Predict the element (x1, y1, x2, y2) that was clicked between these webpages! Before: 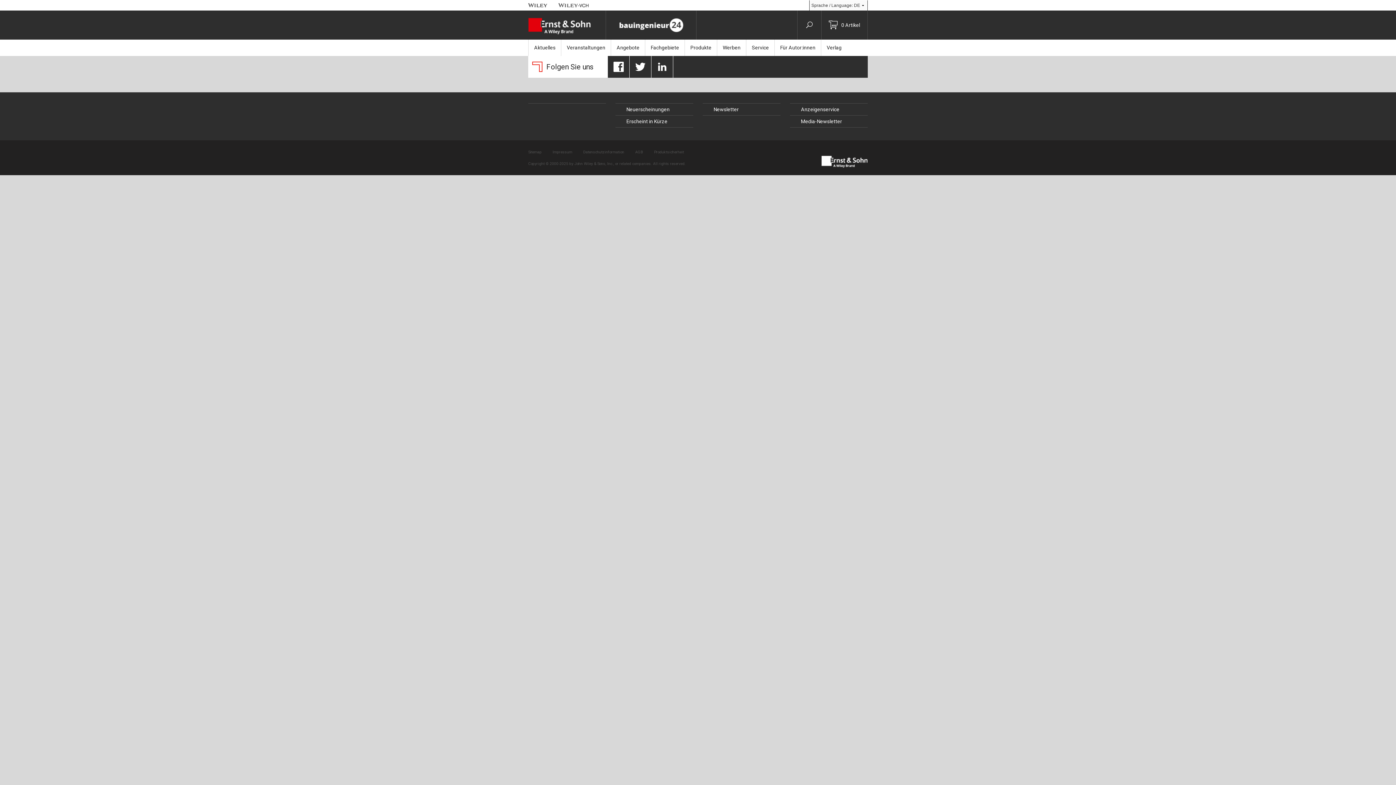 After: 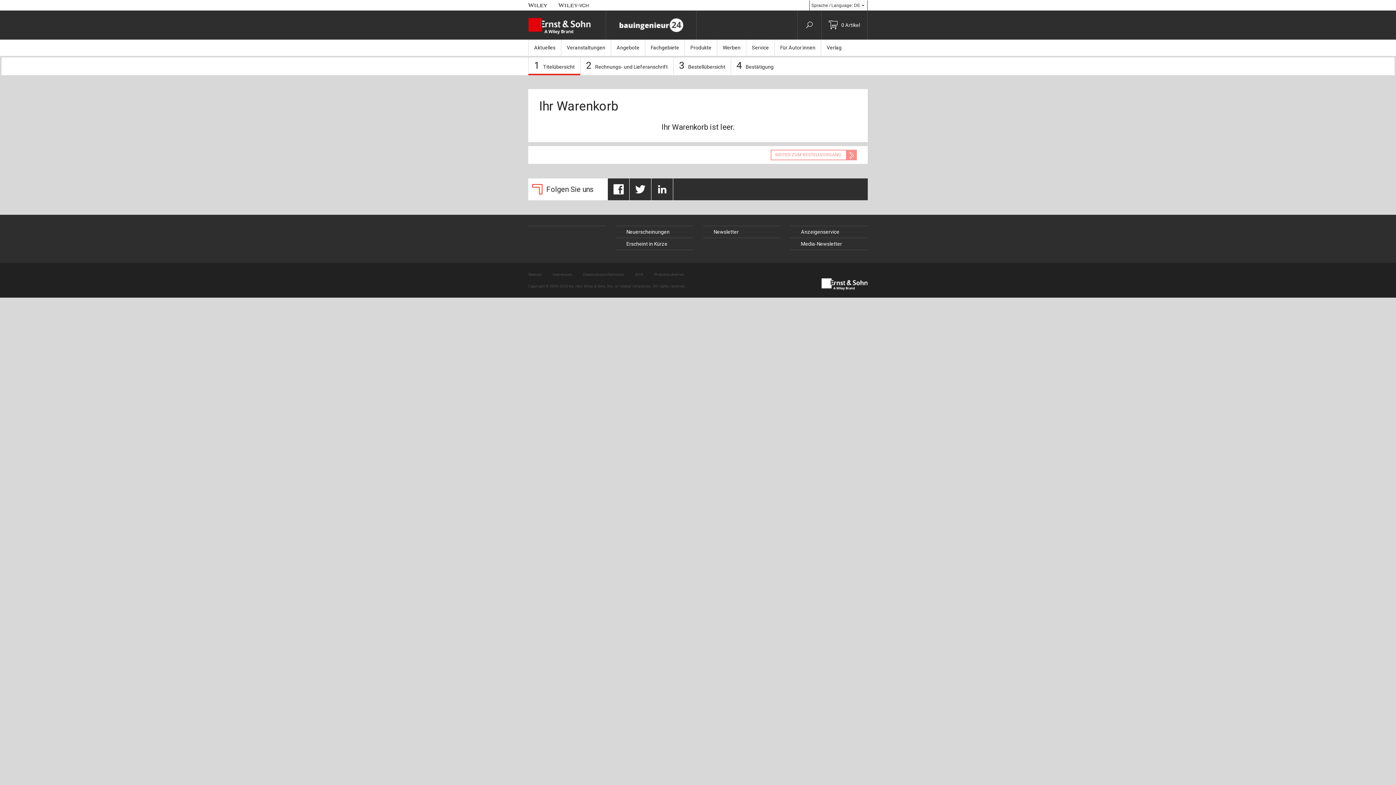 Action: label: 0 Artikel bbox: (821, 10, 867, 39)